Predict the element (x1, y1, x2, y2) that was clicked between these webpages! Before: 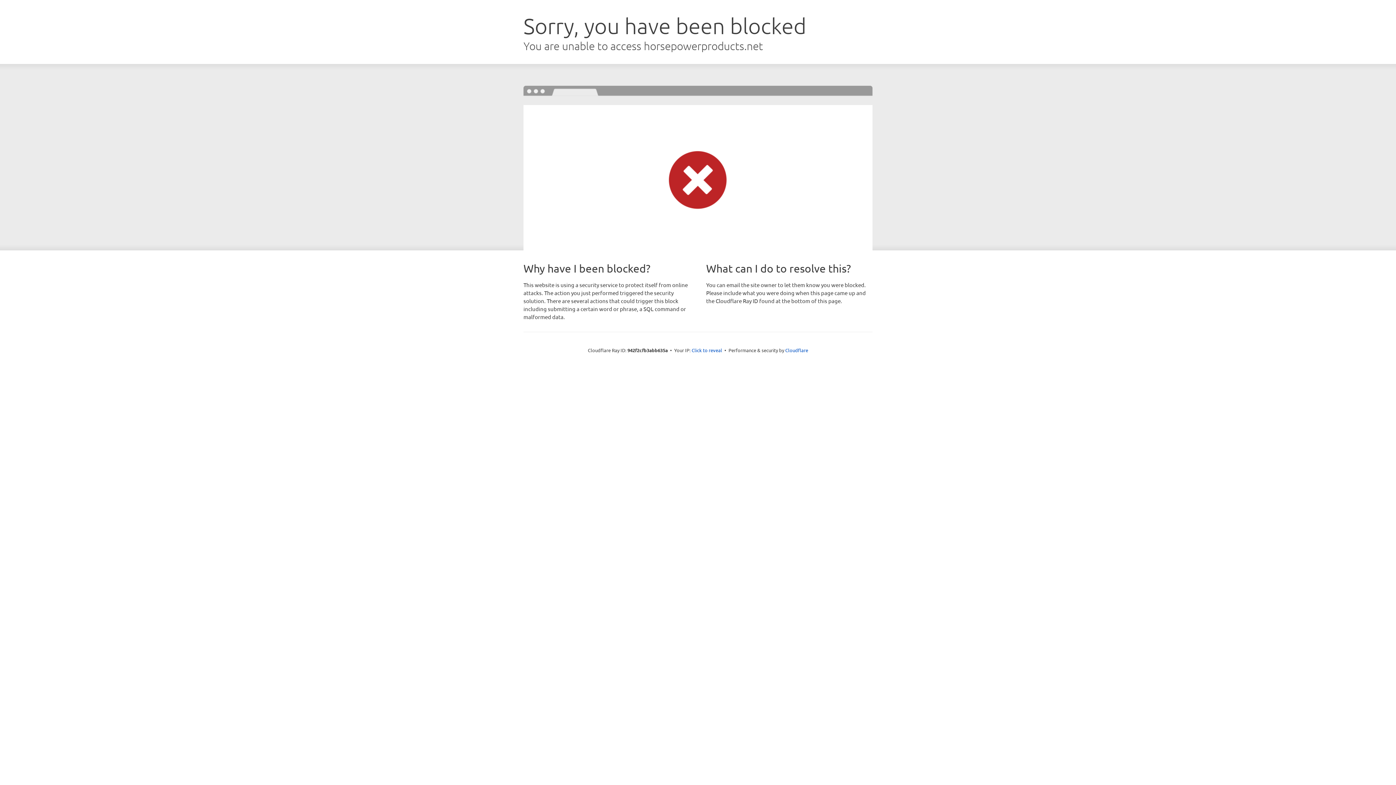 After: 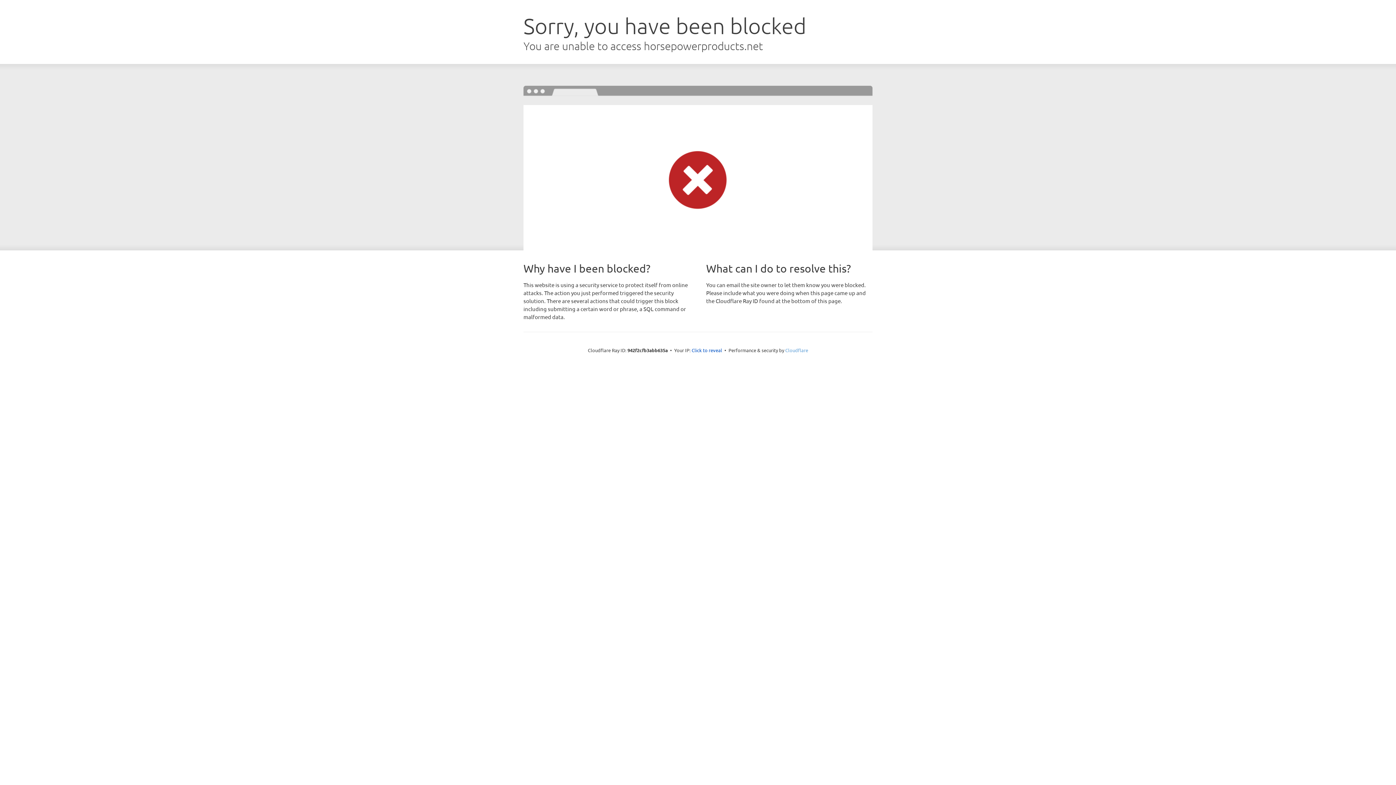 Action: label: Cloudflare bbox: (785, 347, 808, 353)